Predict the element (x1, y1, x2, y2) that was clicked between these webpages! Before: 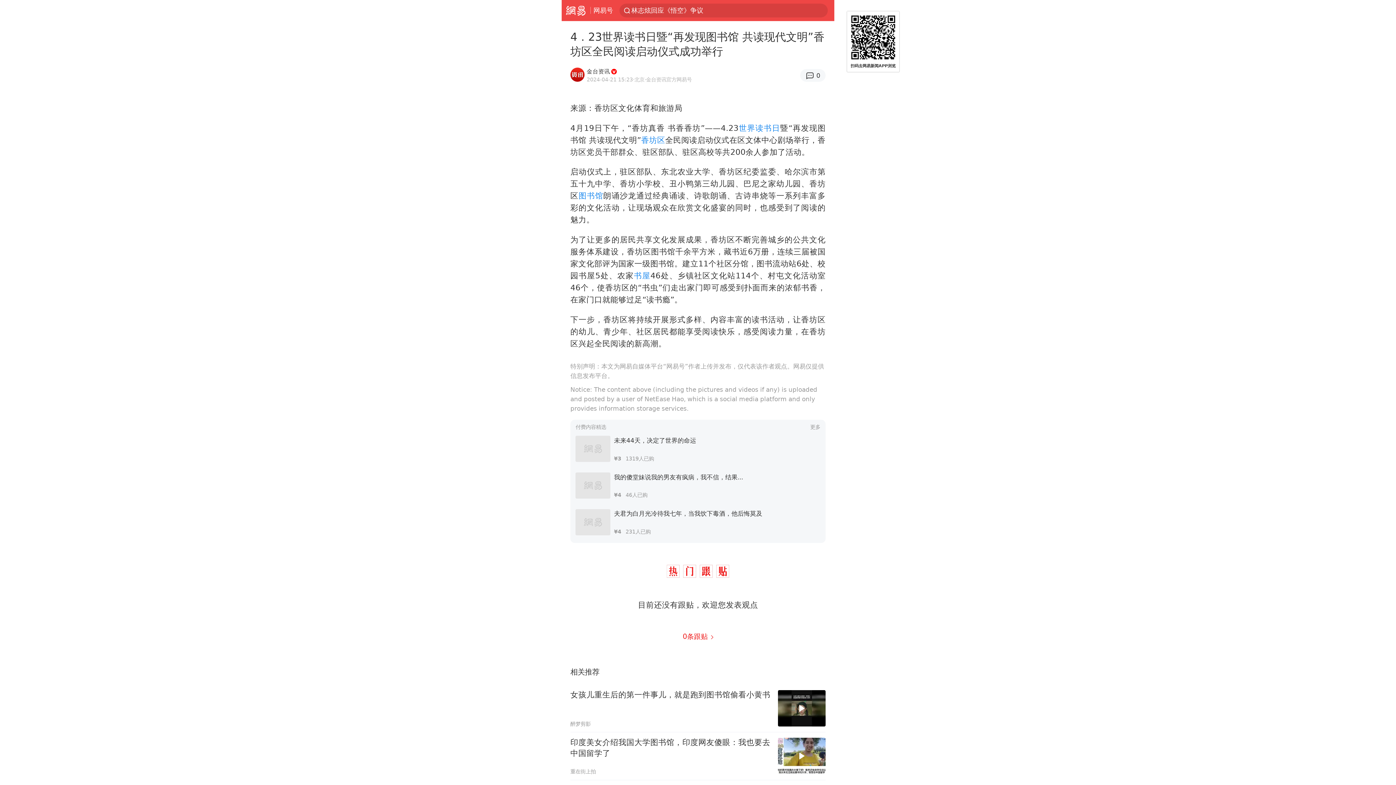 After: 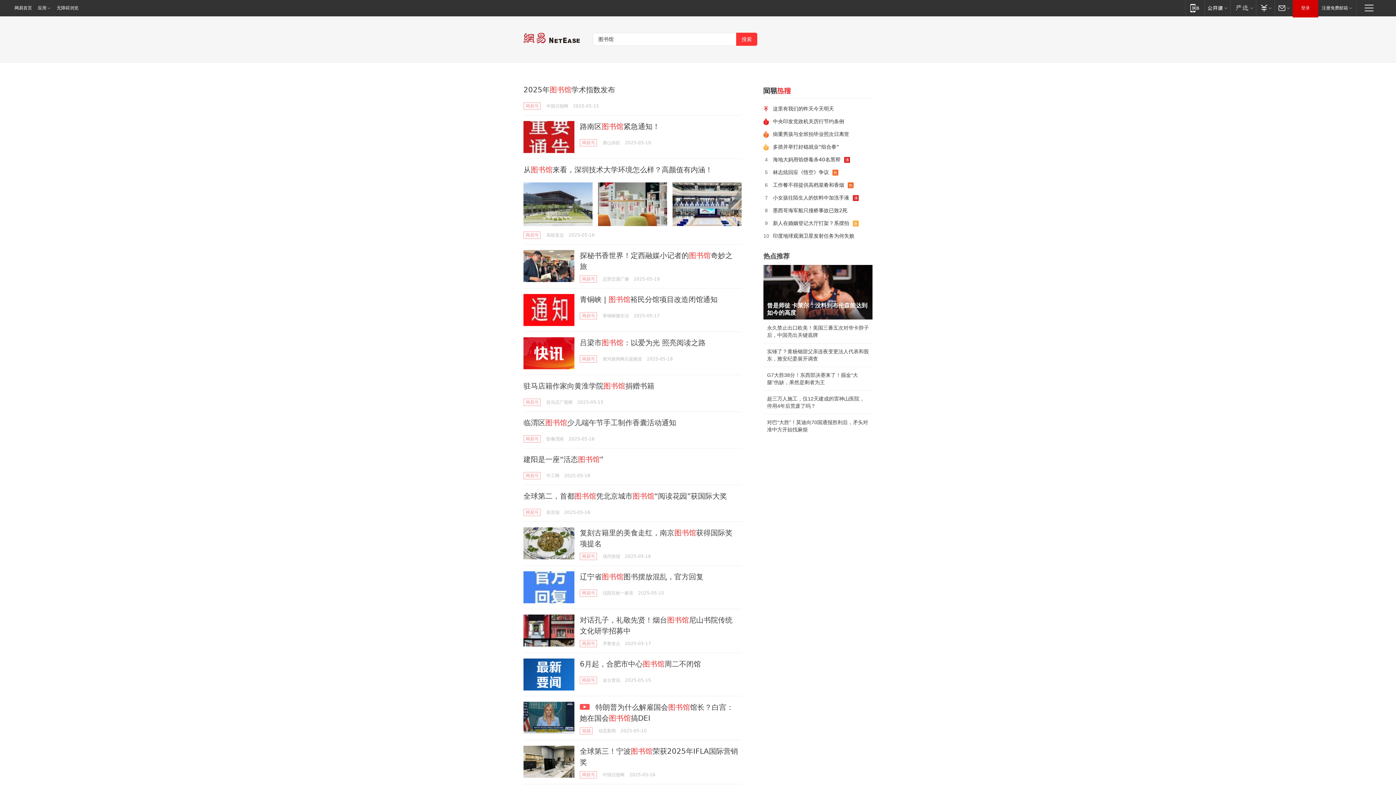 Action: label: 图书馆 bbox: (578, 191, 603, 200)